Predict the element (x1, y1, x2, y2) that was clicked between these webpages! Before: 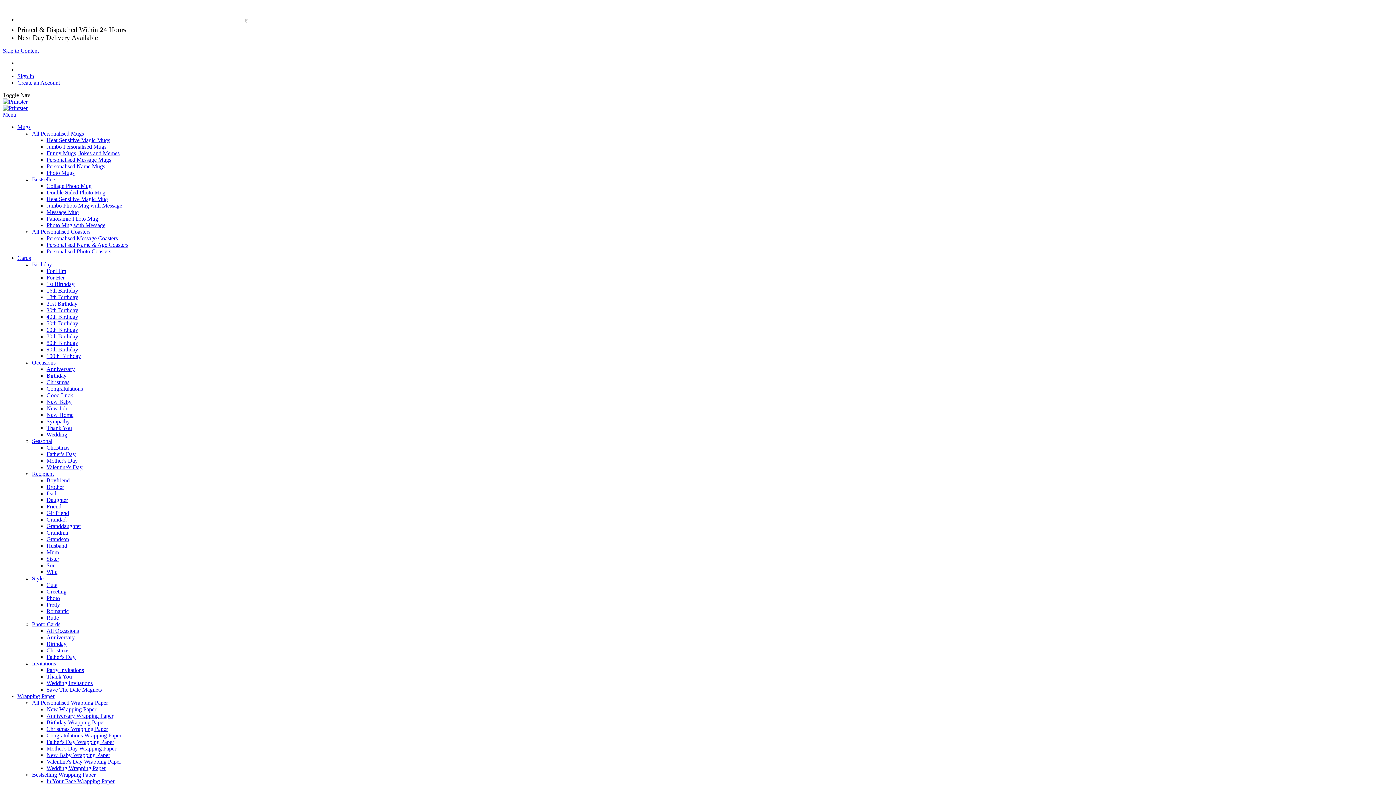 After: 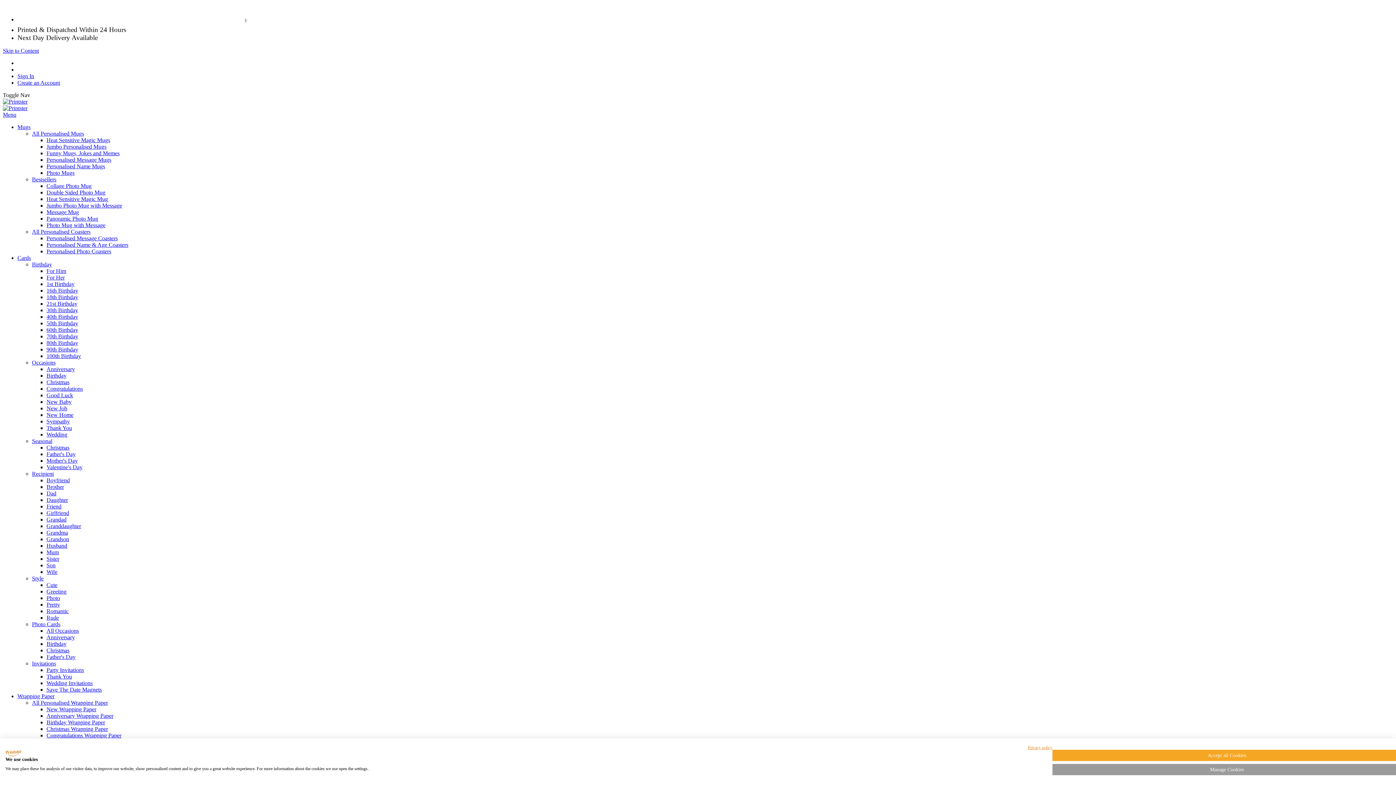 Action: bbox: (46, 215, 98, 221) label: Panoramic Photo Mug